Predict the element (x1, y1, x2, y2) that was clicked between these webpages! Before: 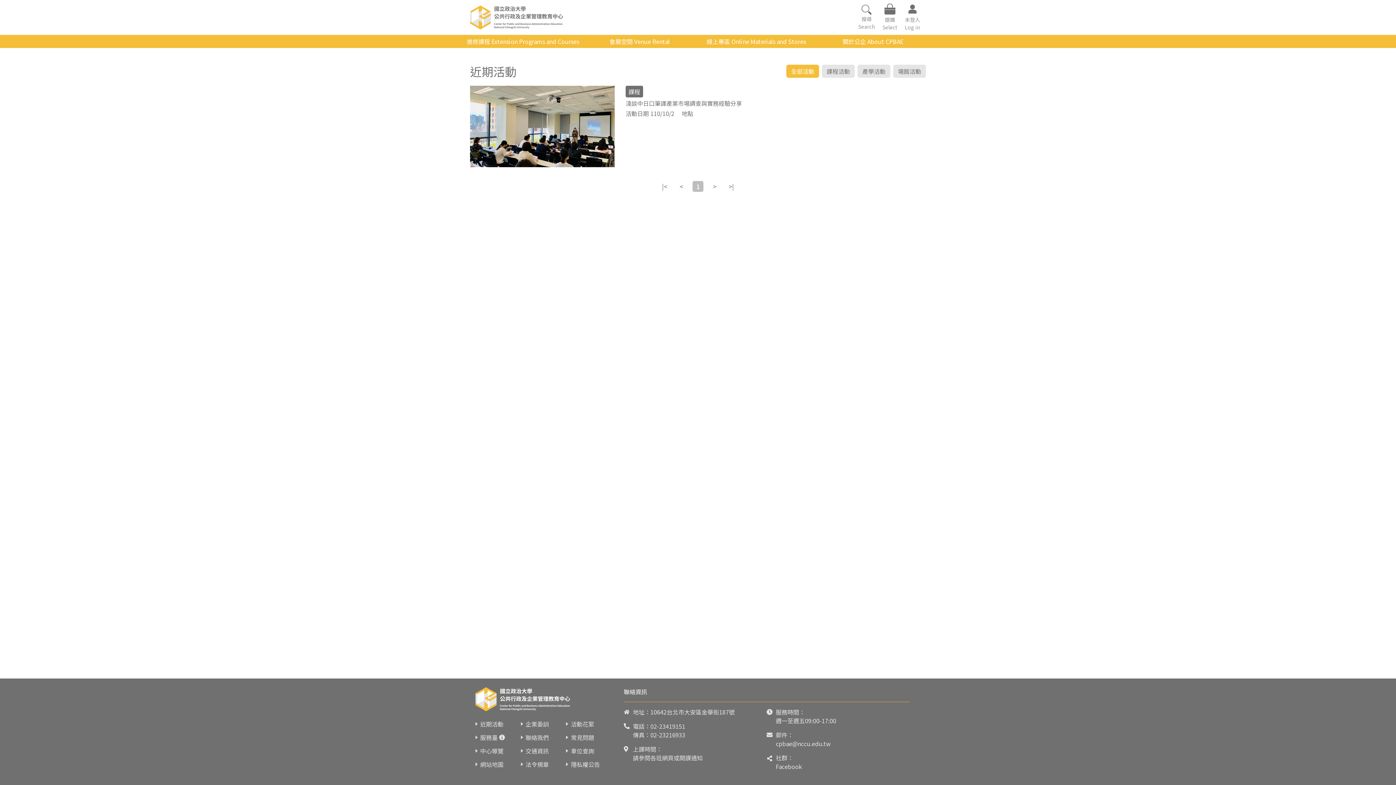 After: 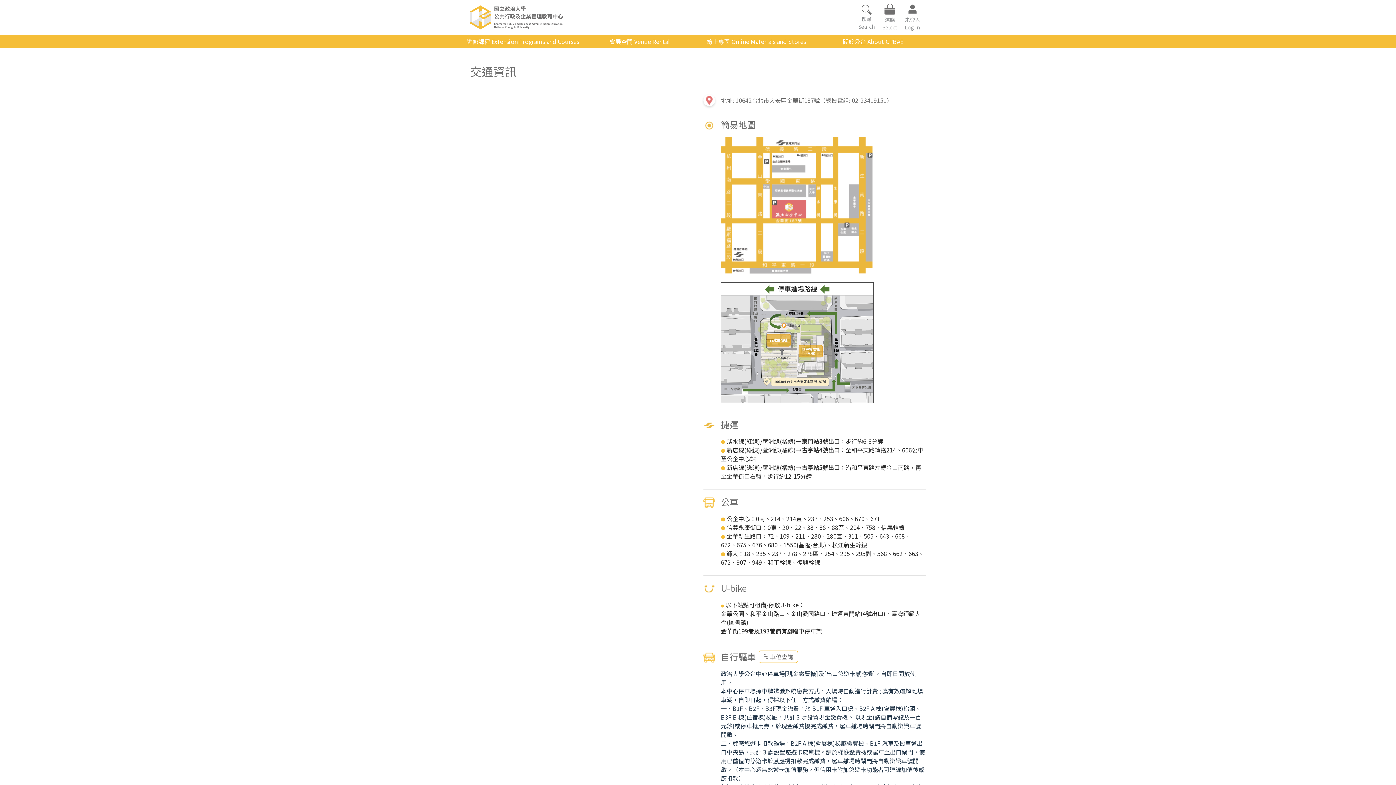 Action: label: 交通資訊 bbox: (525, 746, 548, 755)